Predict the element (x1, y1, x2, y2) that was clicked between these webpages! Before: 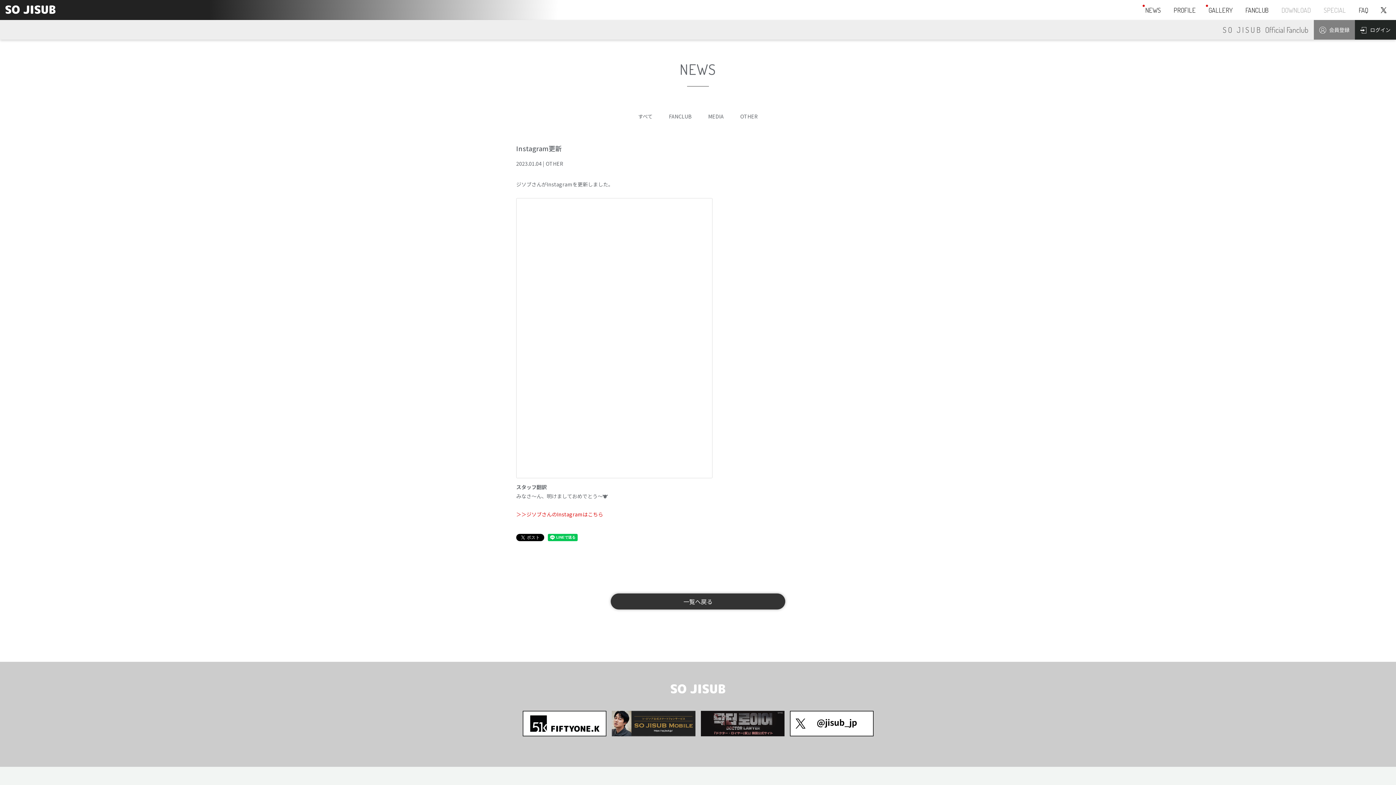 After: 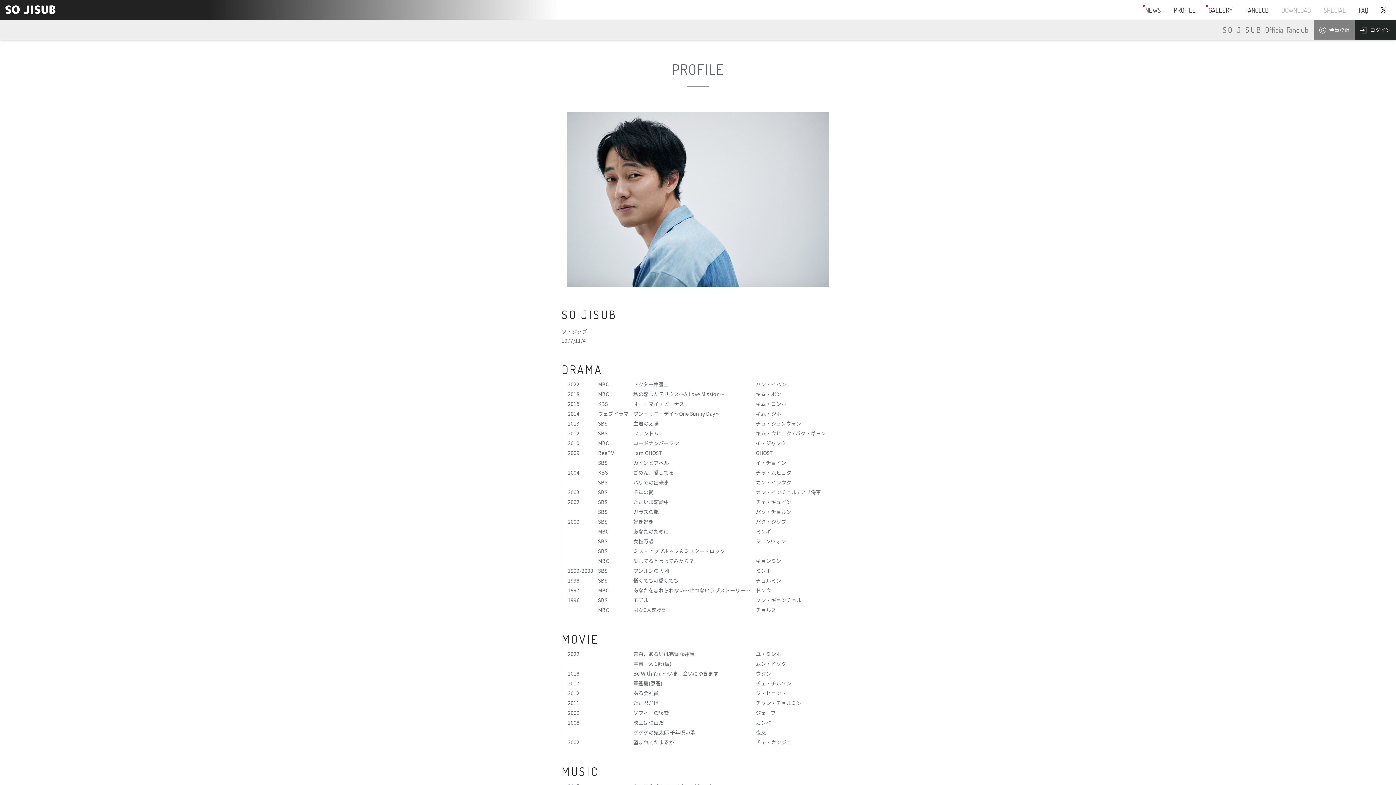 Action: label: PROFILE bbox: (1167, 0, 1202, 20)